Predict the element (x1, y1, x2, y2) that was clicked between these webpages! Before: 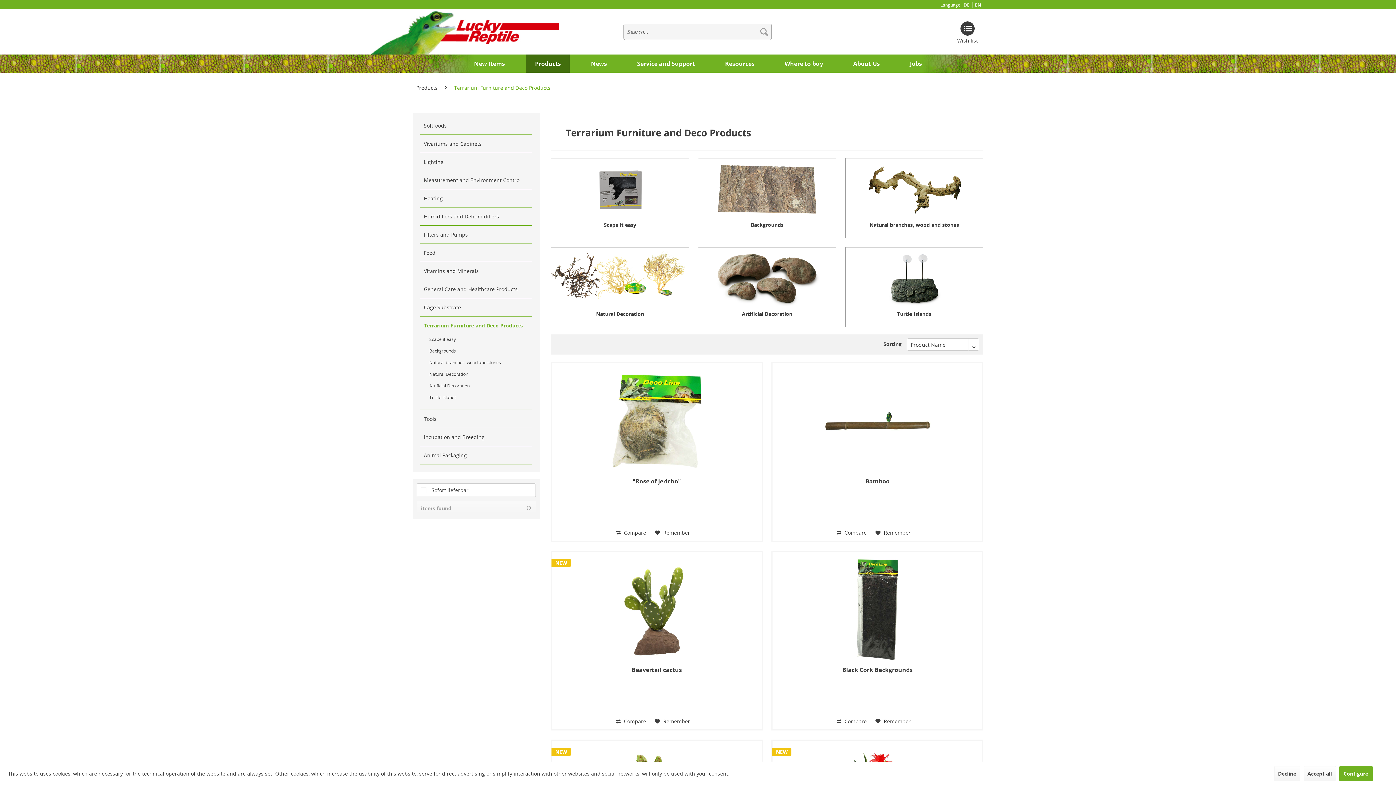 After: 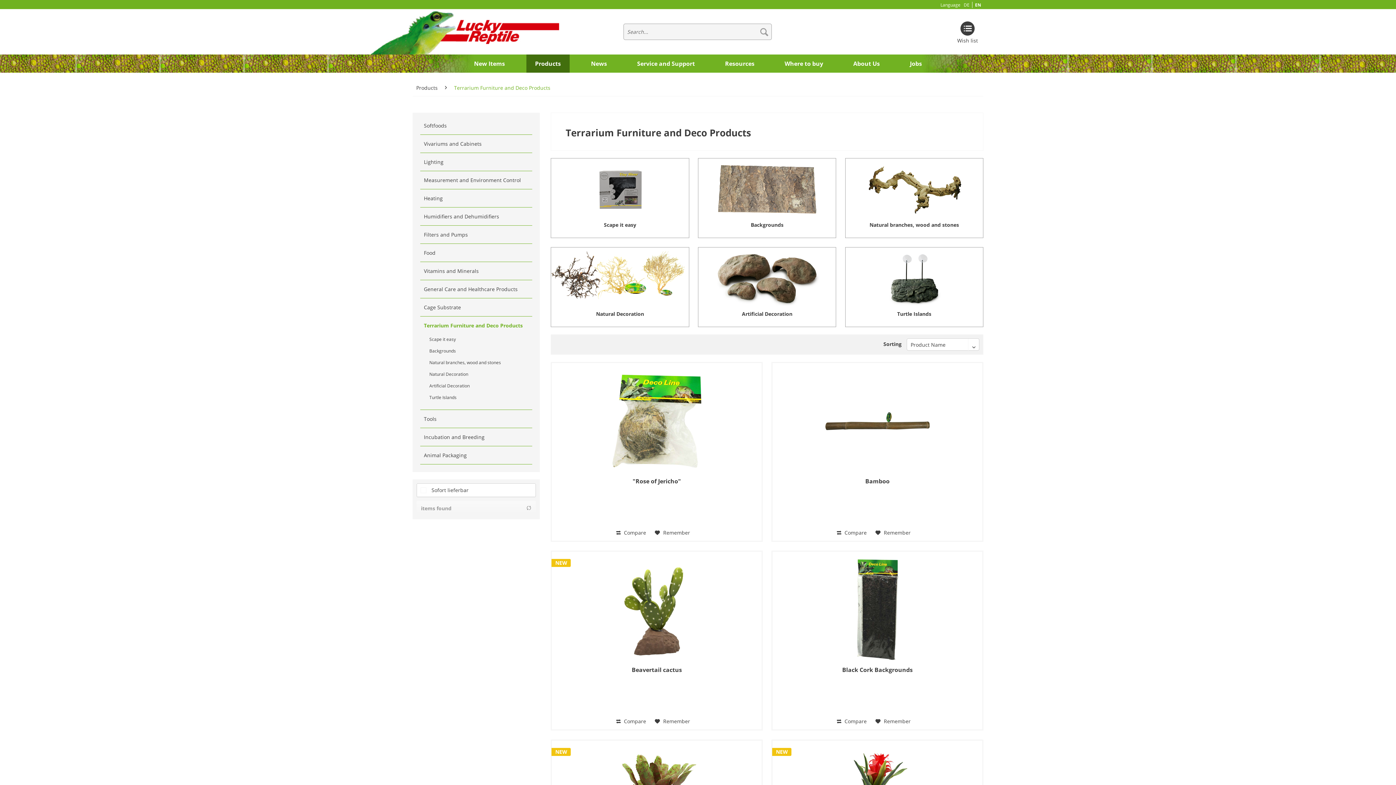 Action: bbox: (1303, 766, 1336, 781) label: Accept all